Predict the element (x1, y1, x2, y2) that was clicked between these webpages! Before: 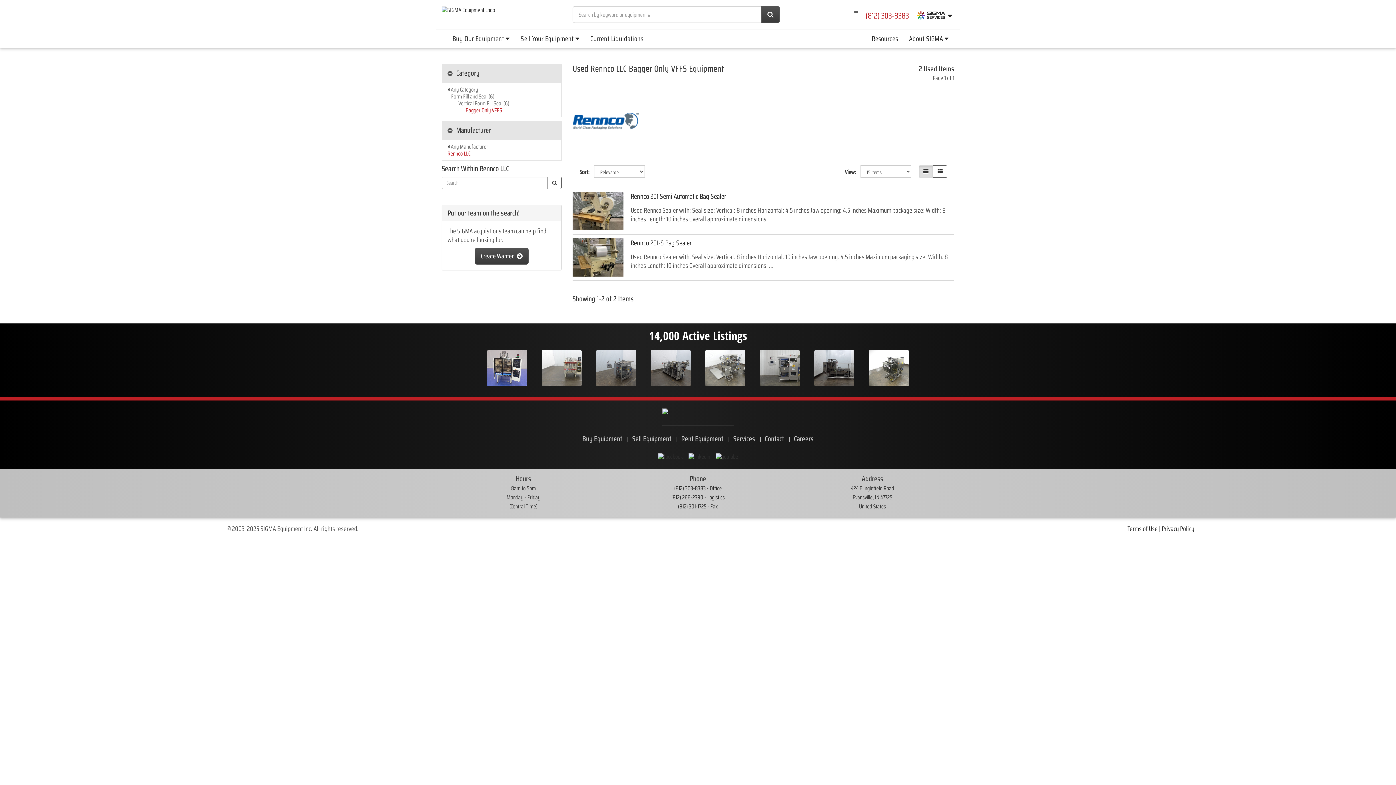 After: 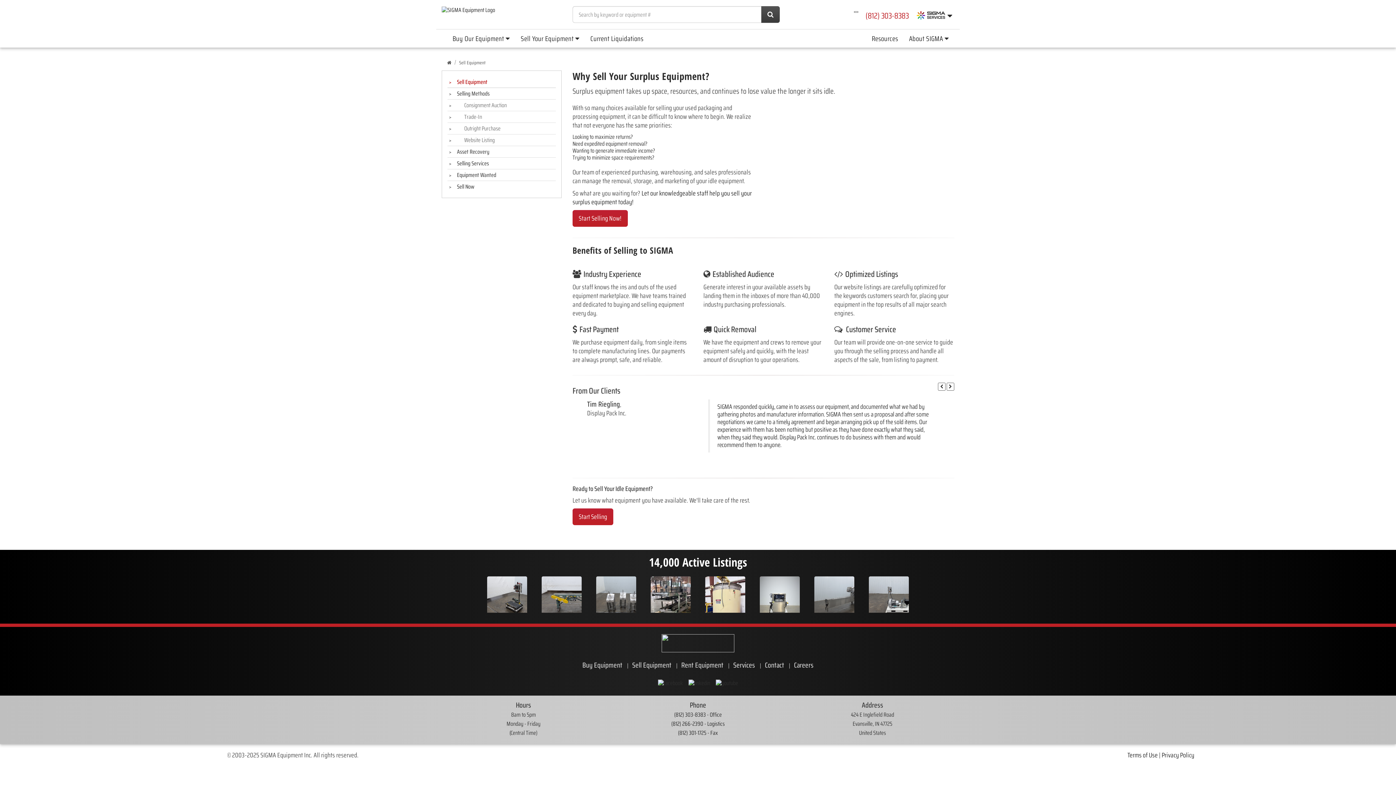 Action: label: Sell Equipment bbox: (632, 433, 671, 444)